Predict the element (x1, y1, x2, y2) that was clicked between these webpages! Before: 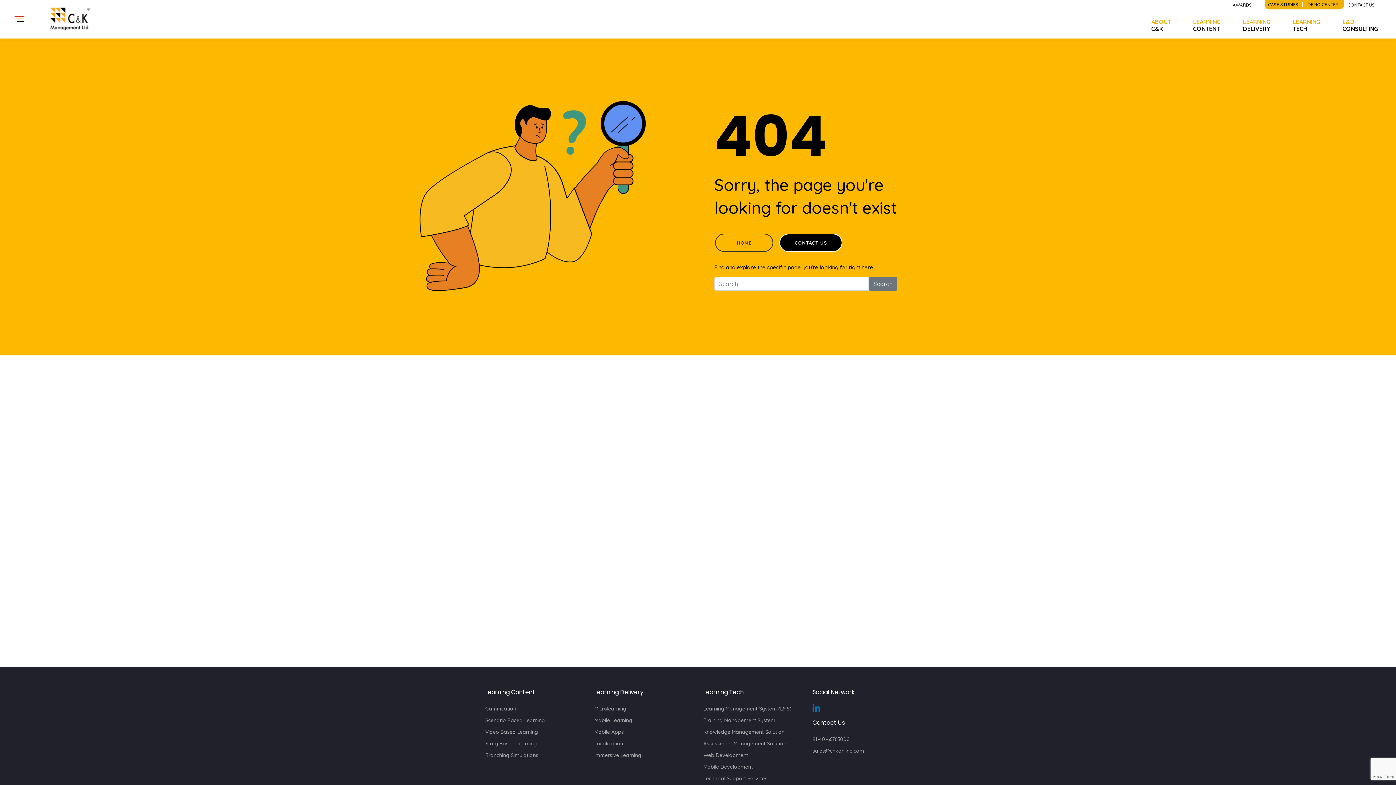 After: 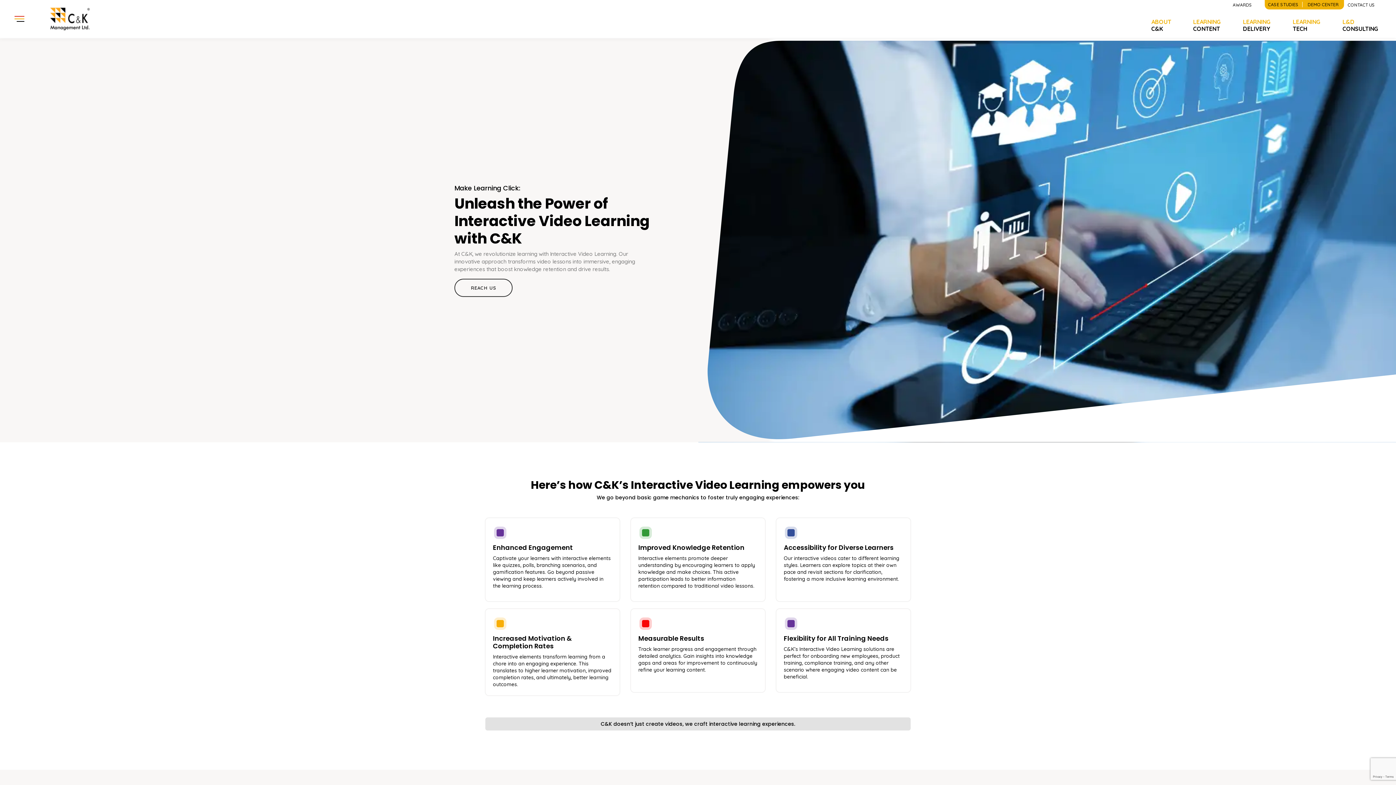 Action: label: Video Based Learning bbox: (485, 726, 538, 738)